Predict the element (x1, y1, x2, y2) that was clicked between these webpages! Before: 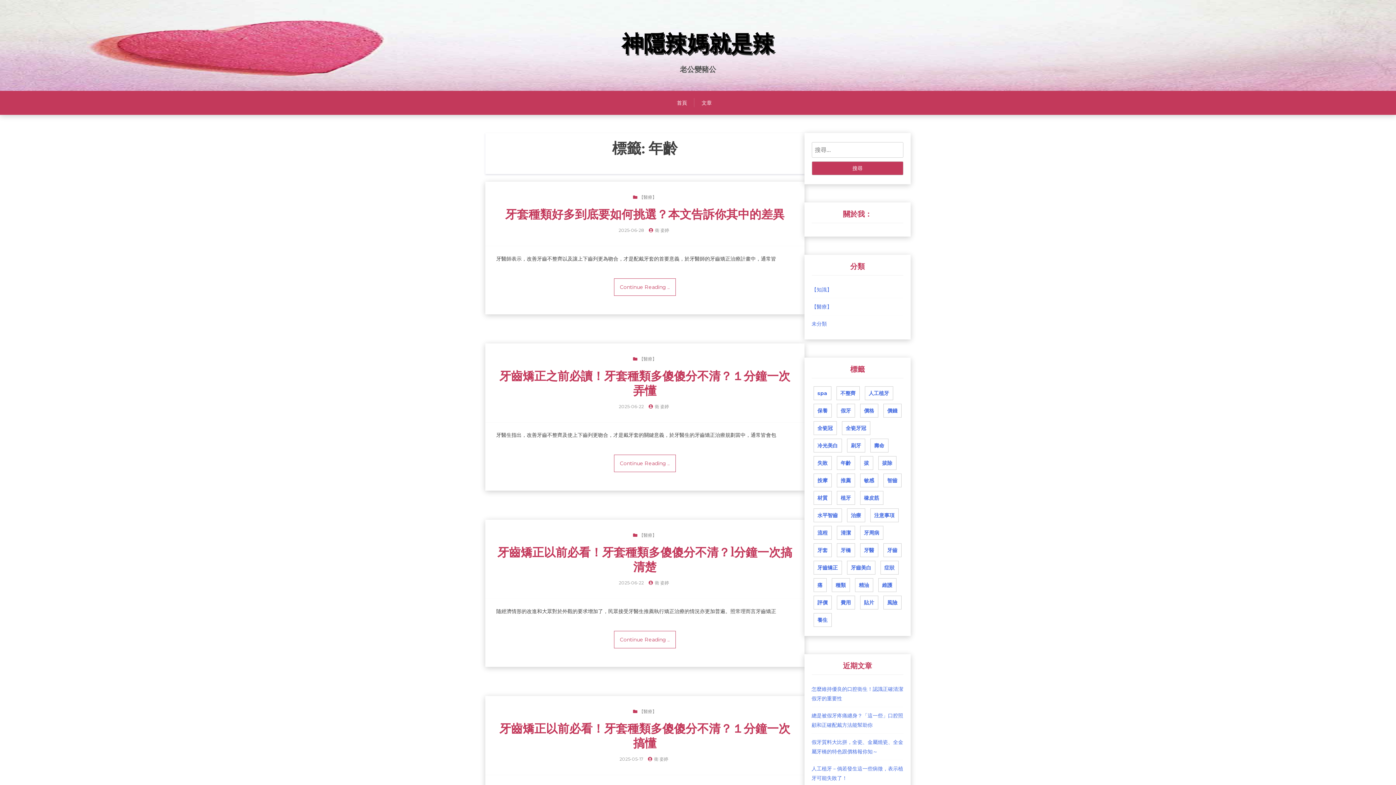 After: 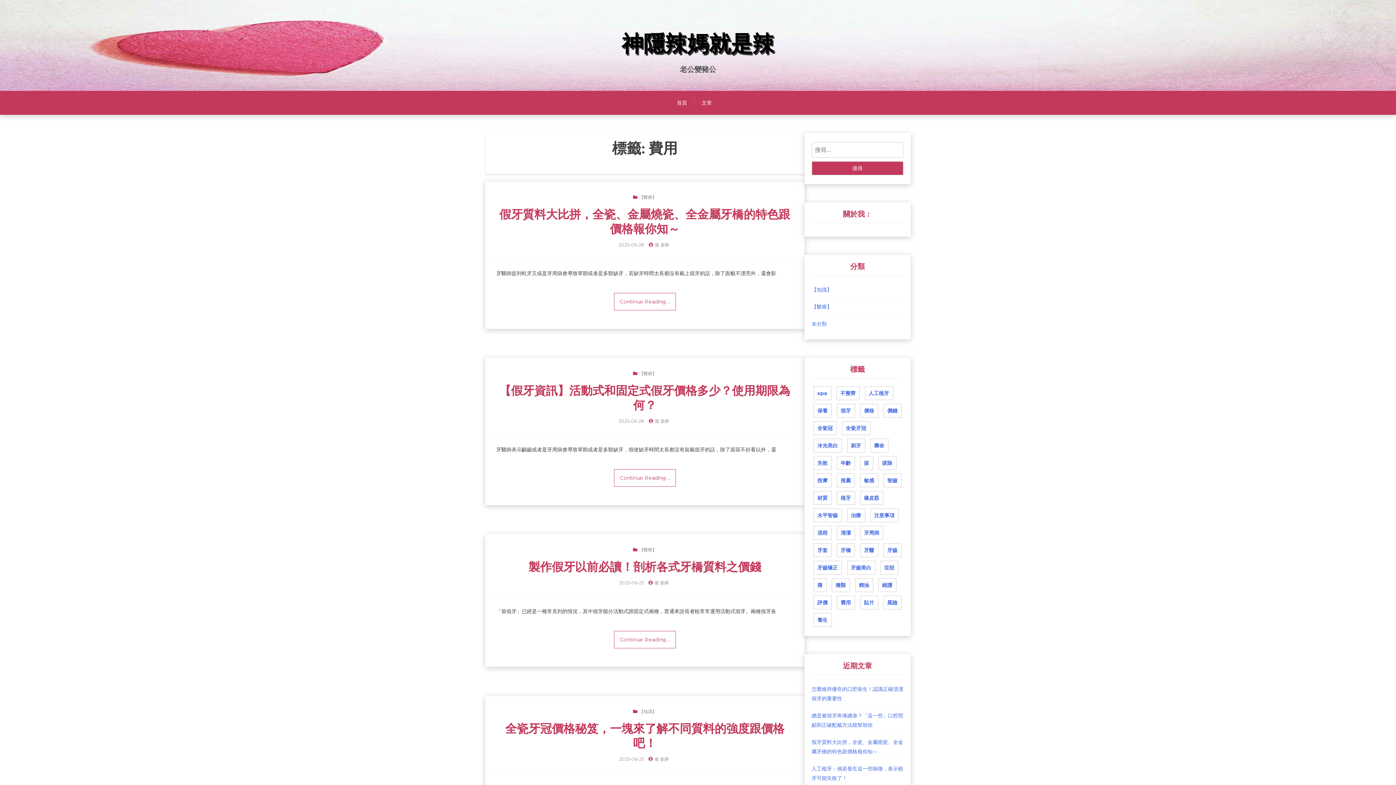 Action: bbox: (836, 595, 855, 609) label: 費用 (58 個項目)